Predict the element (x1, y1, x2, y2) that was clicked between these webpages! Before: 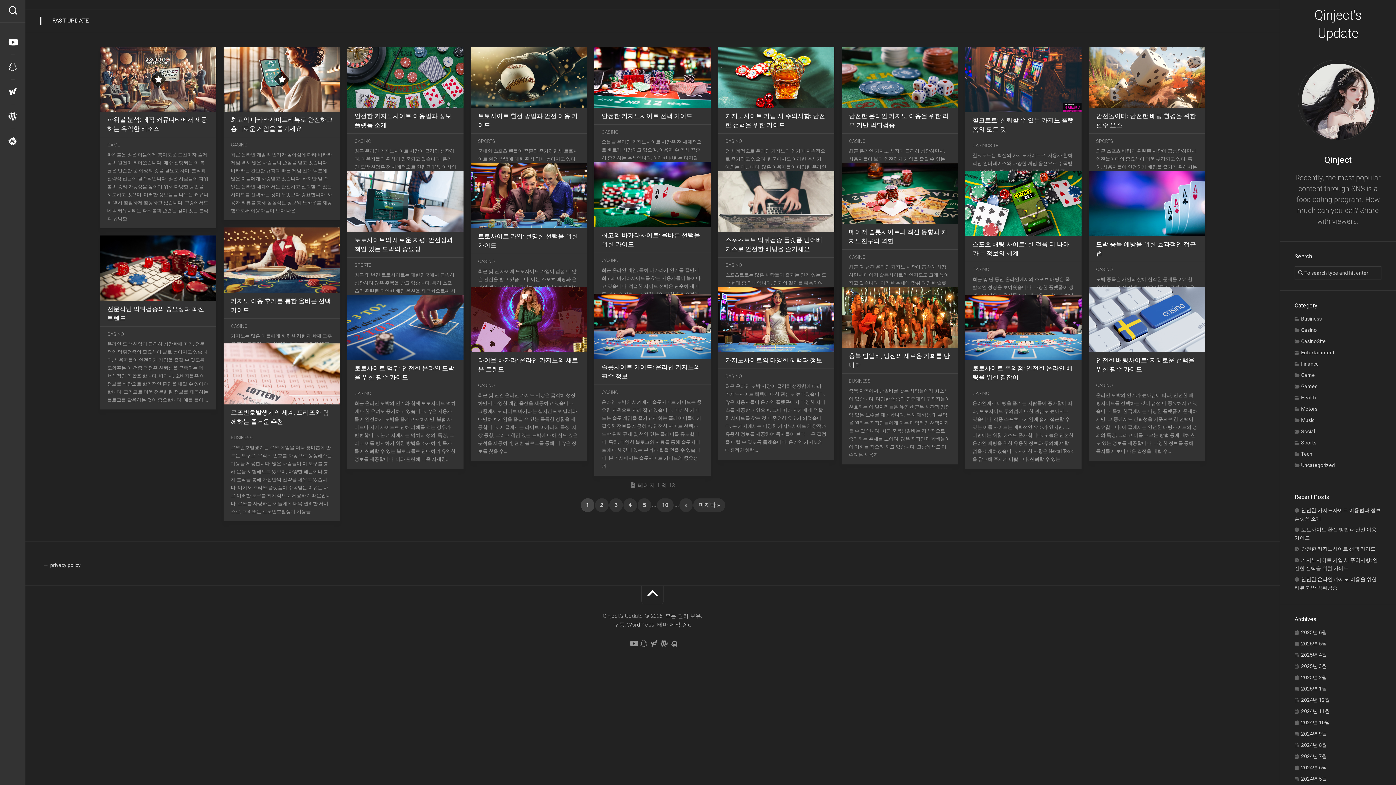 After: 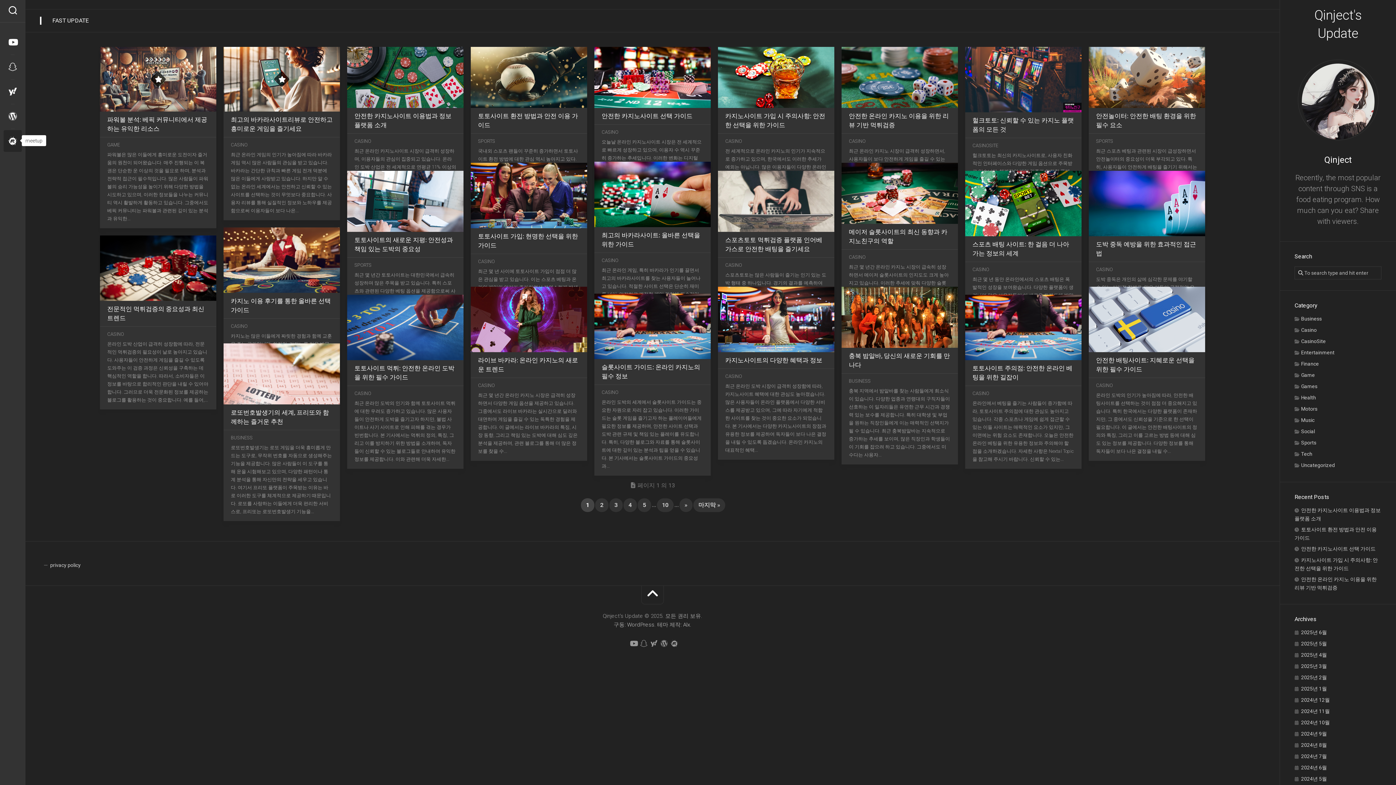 Action: bbox: (3, 130, 21, 152)